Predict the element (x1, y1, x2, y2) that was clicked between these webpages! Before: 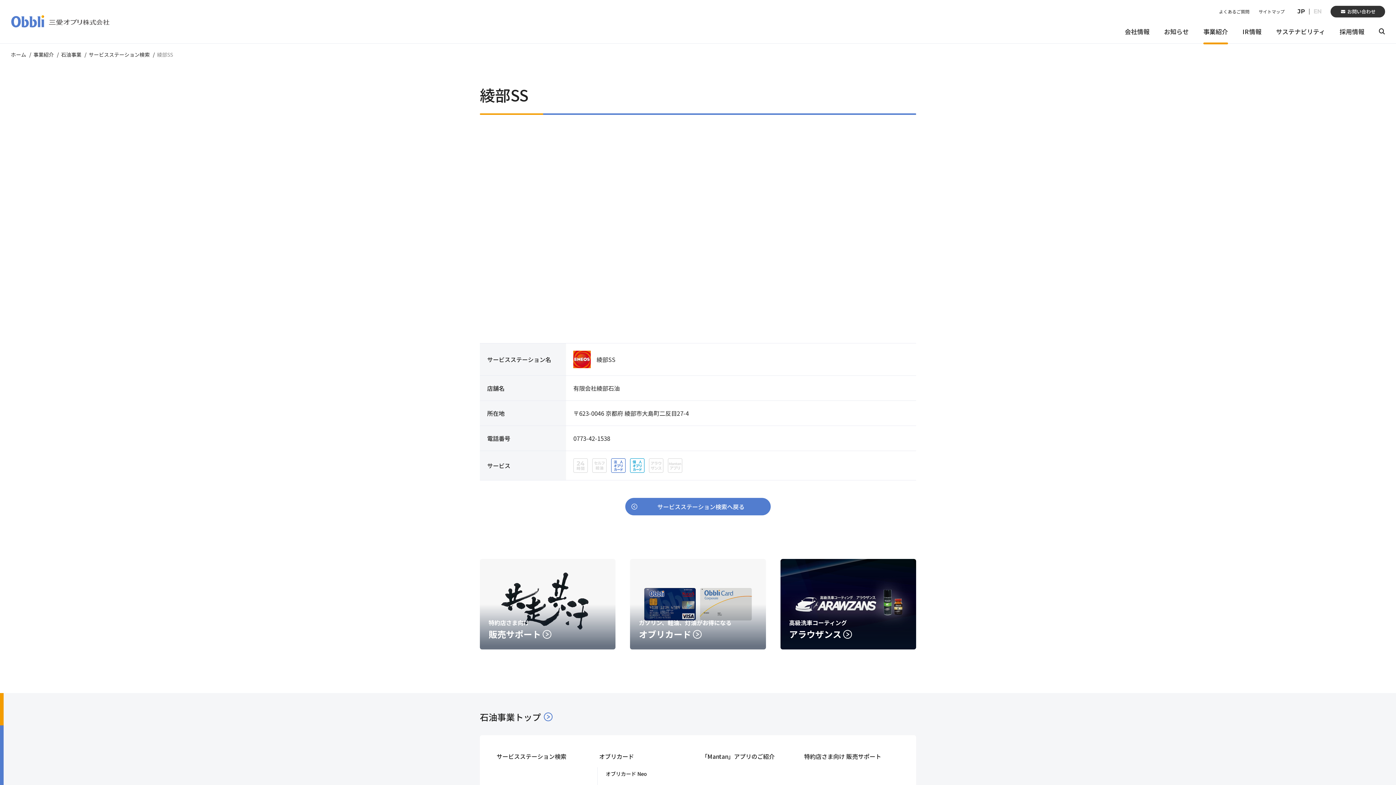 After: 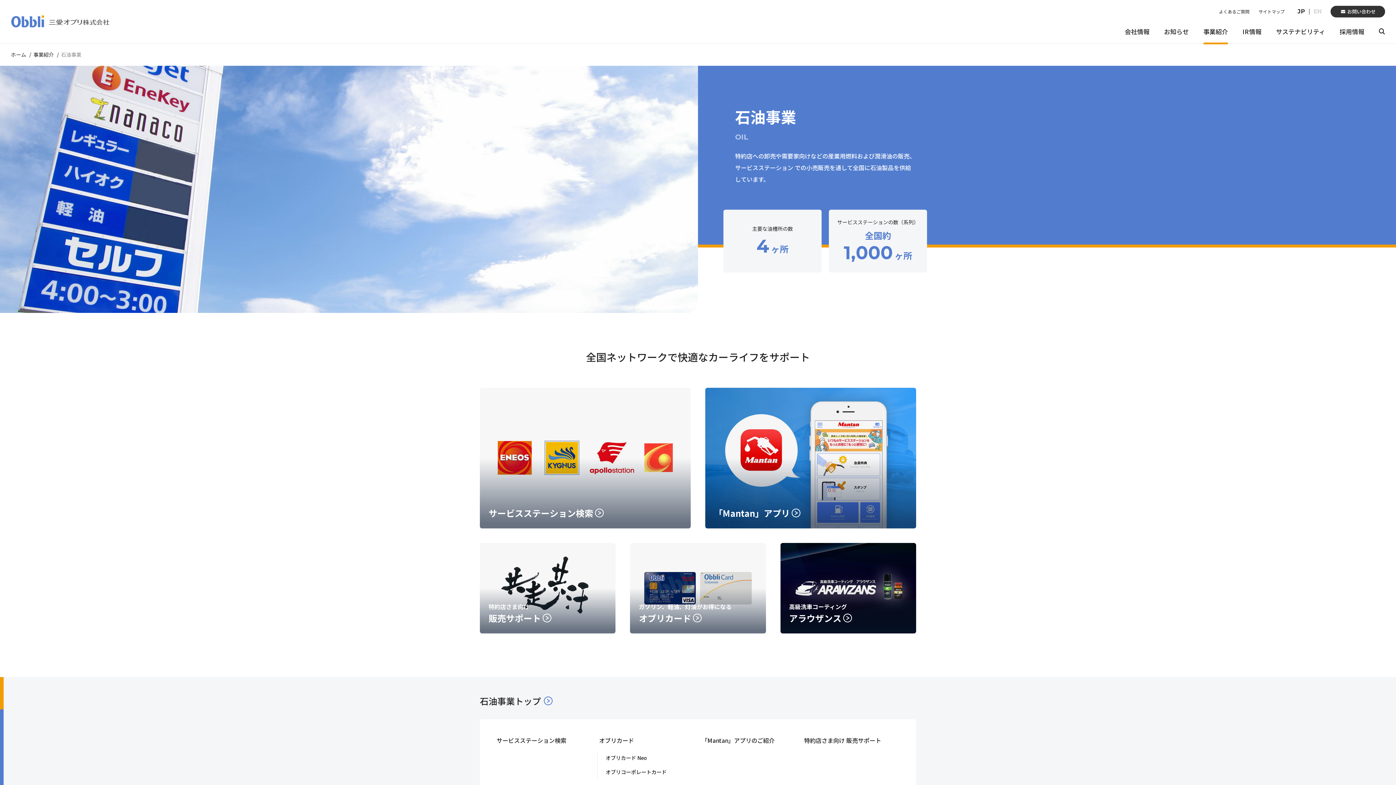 Action: bbox: (61, 50, 81, 58) label: 石油事業